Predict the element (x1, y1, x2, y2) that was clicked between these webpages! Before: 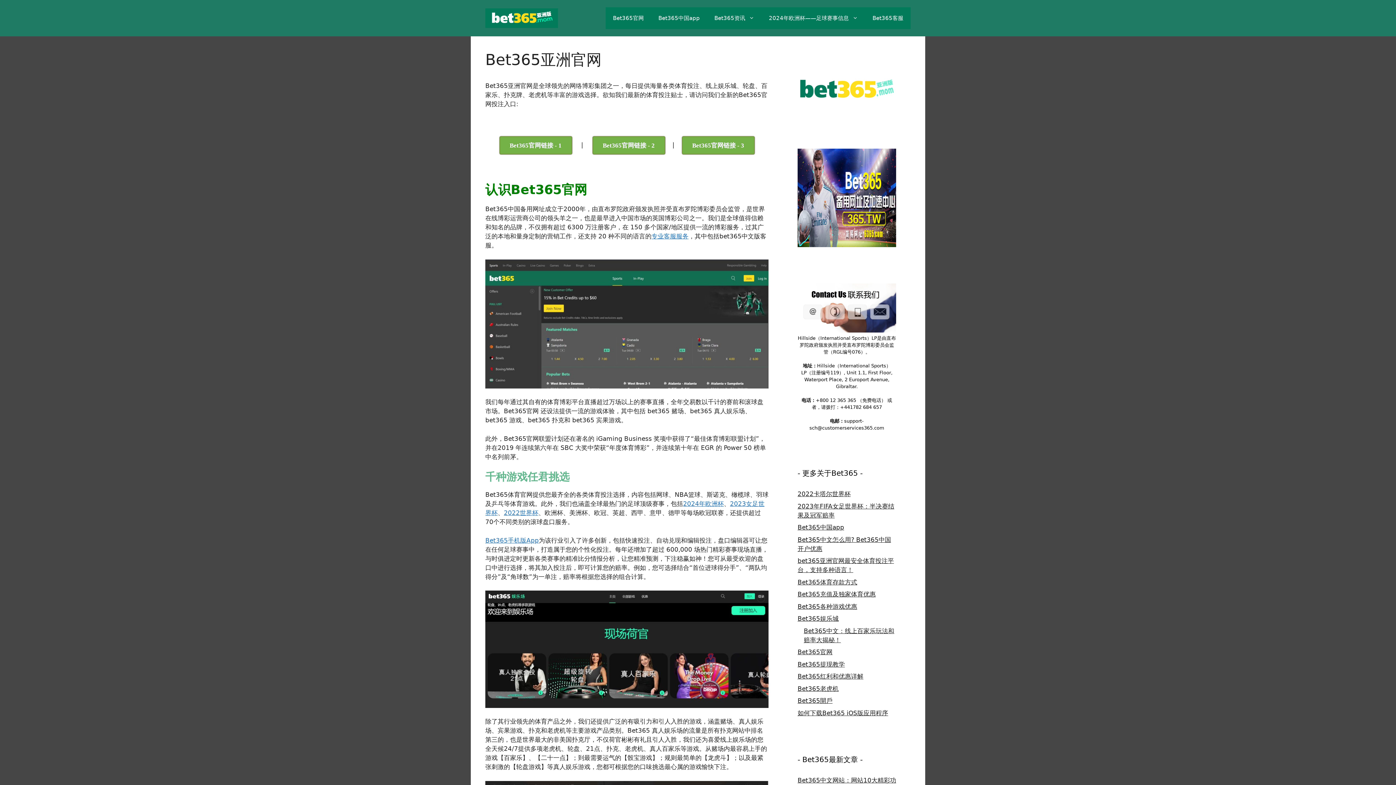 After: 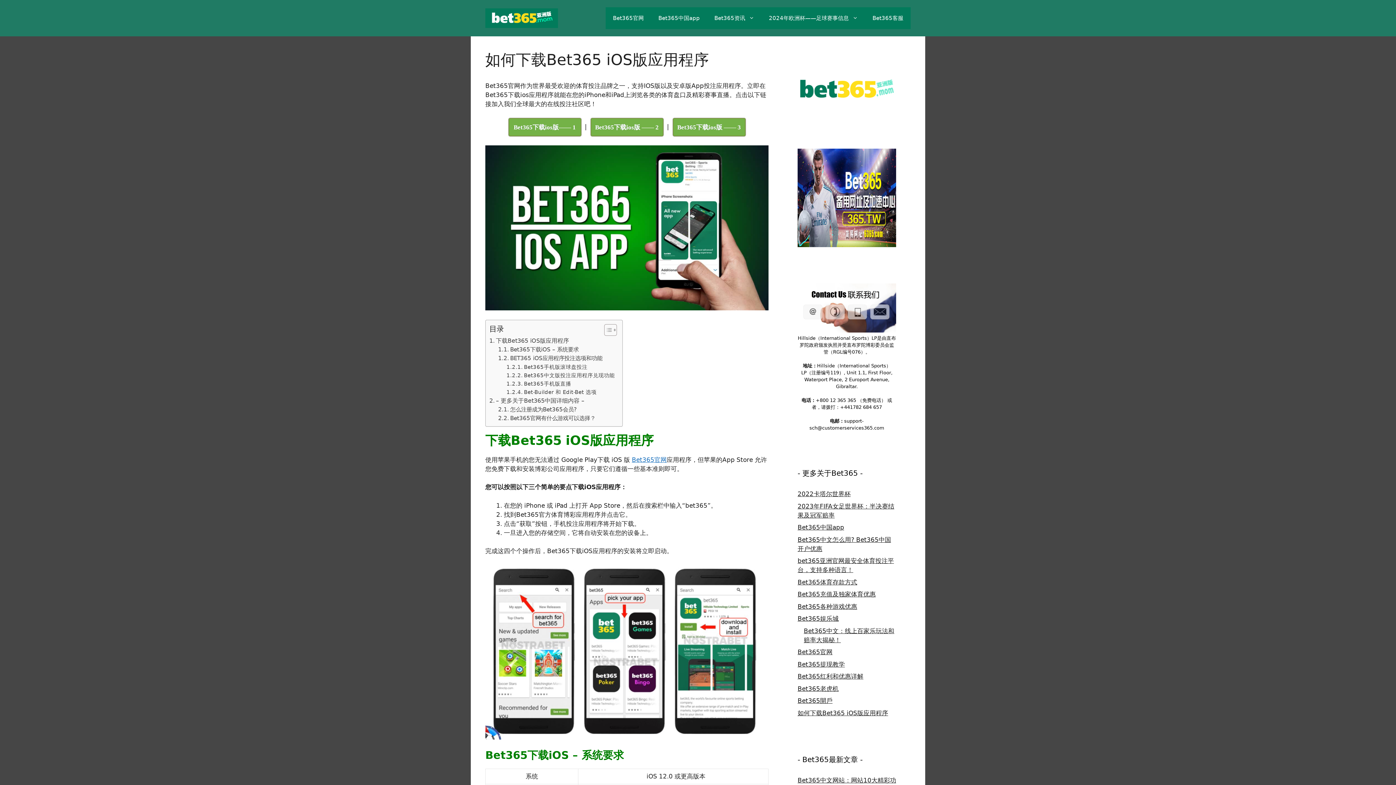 Action: label: 如何下载Bet365 iOS版应用程序 bbox: (797, 709, 888, 716)